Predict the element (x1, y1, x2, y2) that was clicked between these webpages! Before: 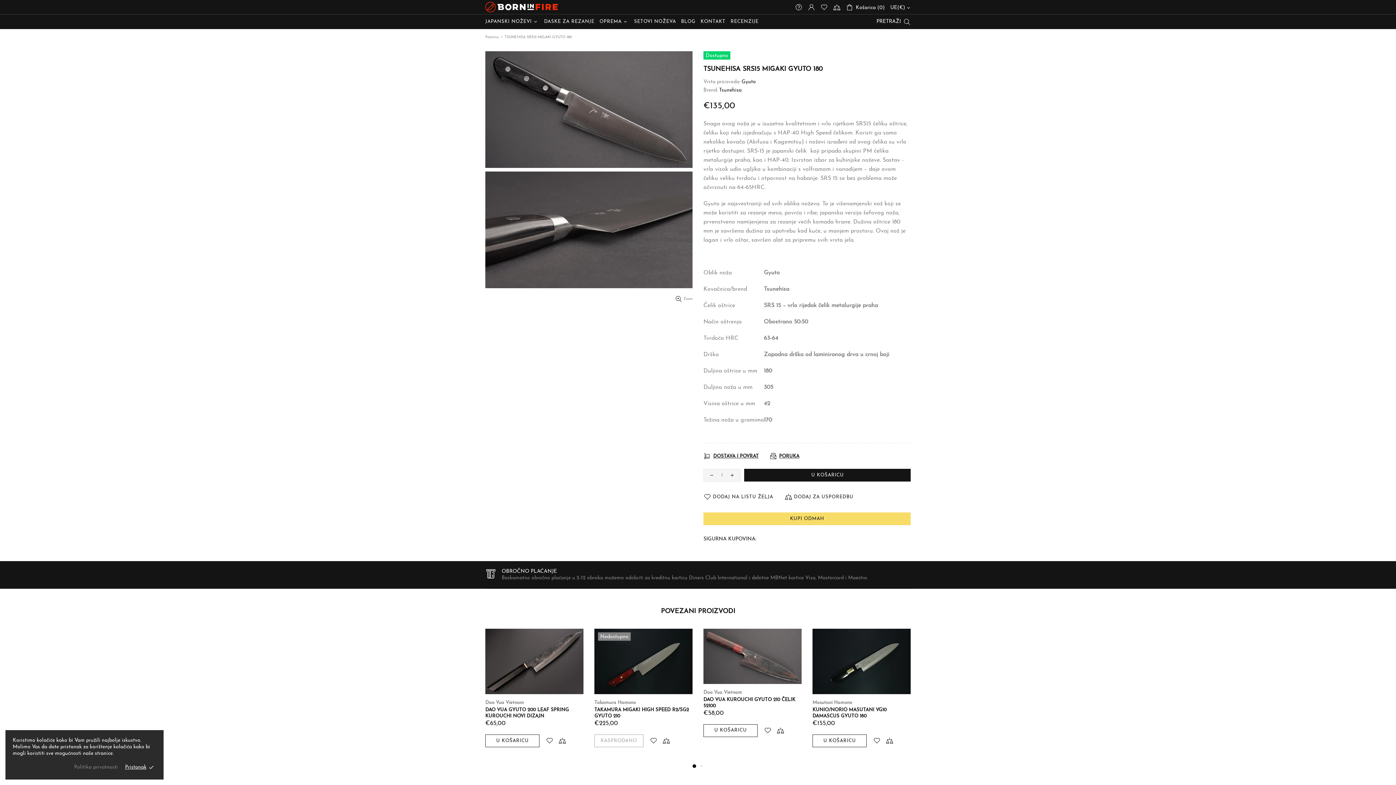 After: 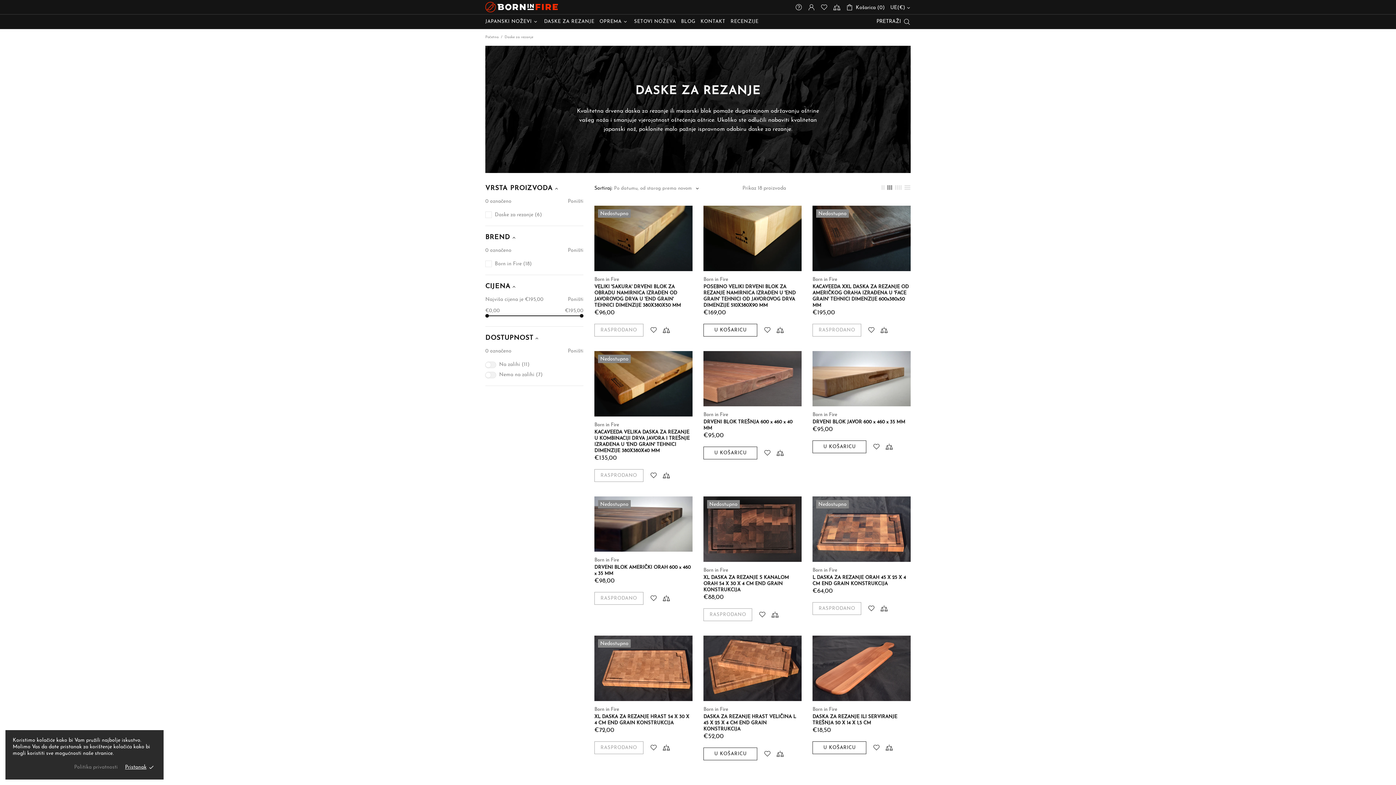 Action: label: DASKE ZA REZANJE bbox: (541, 14, 597, 29)